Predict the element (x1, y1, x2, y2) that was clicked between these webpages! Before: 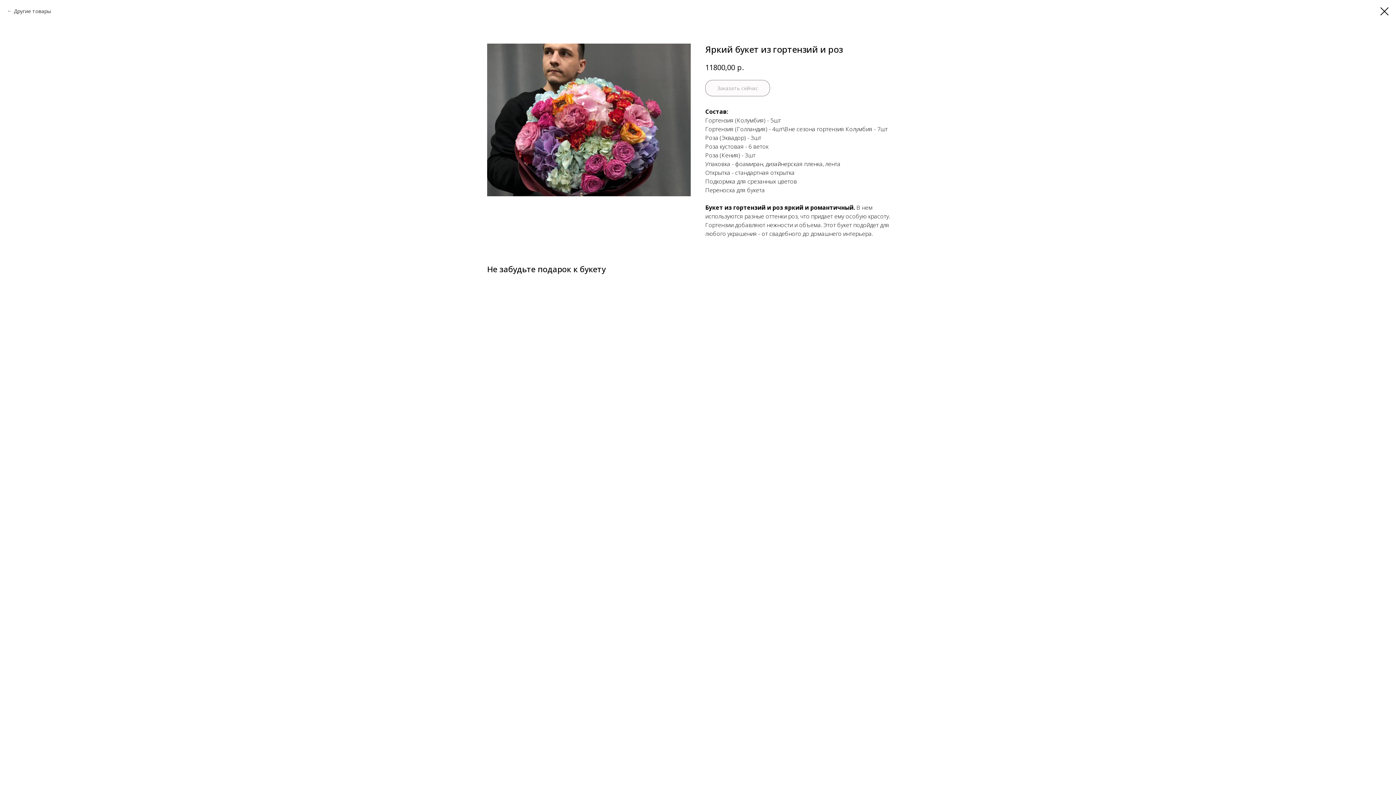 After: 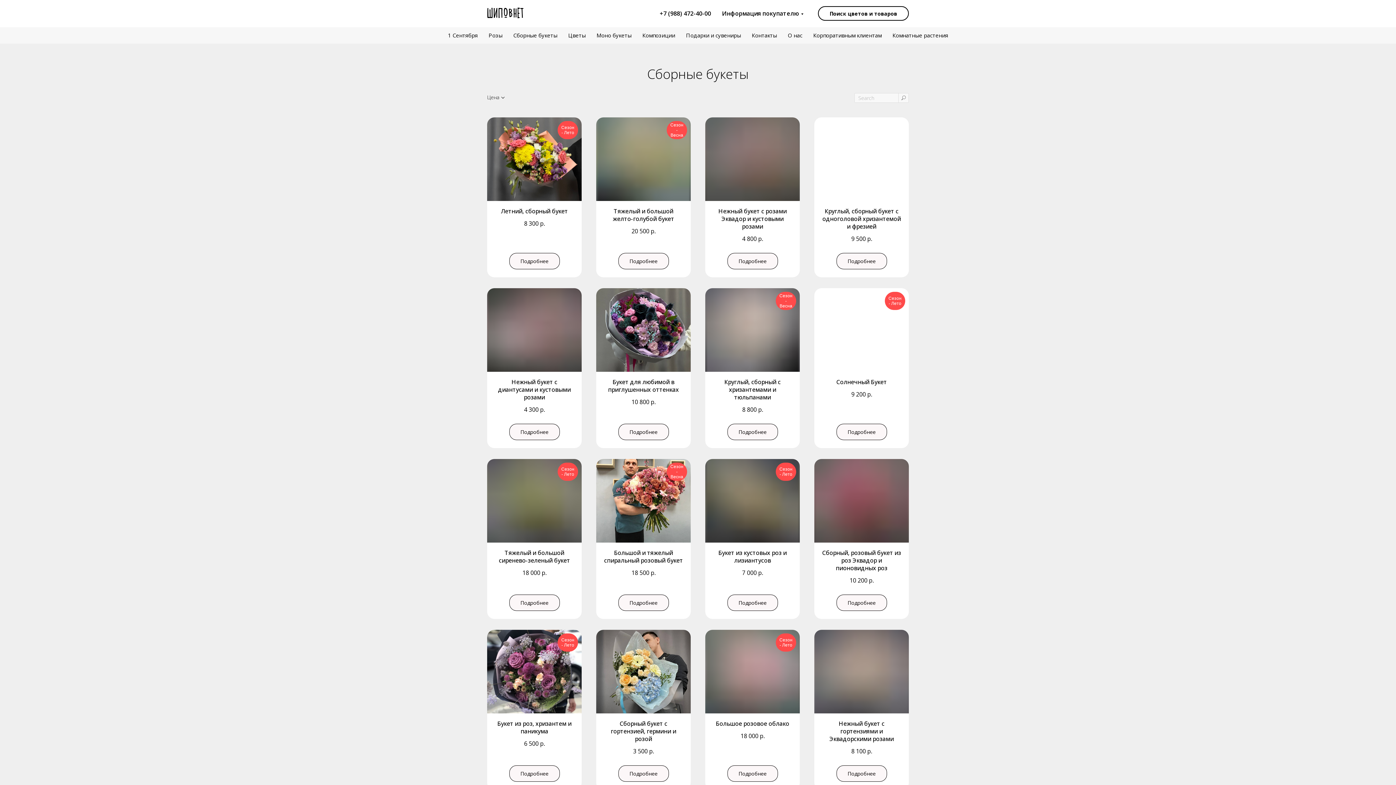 Action: bbox: (1380, 7, 1389, 15)